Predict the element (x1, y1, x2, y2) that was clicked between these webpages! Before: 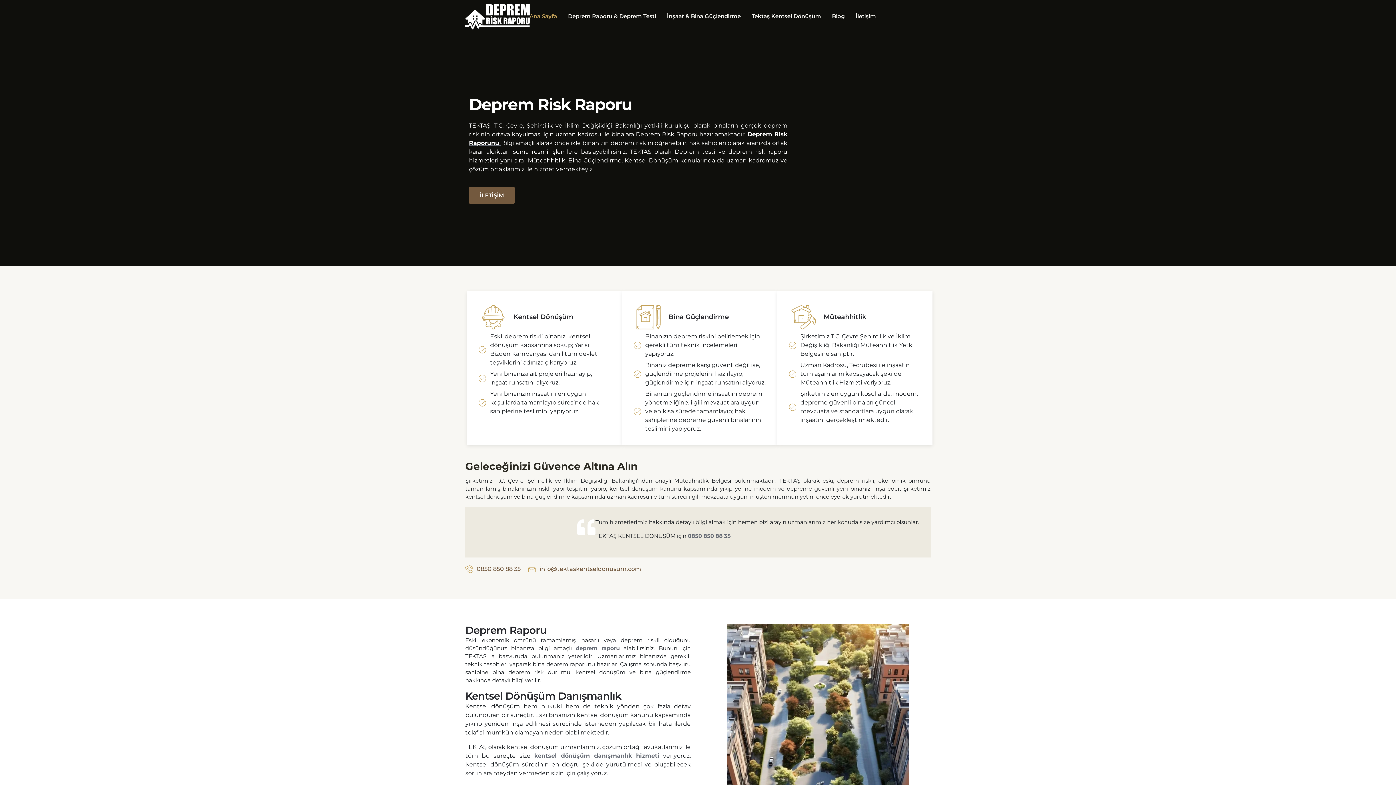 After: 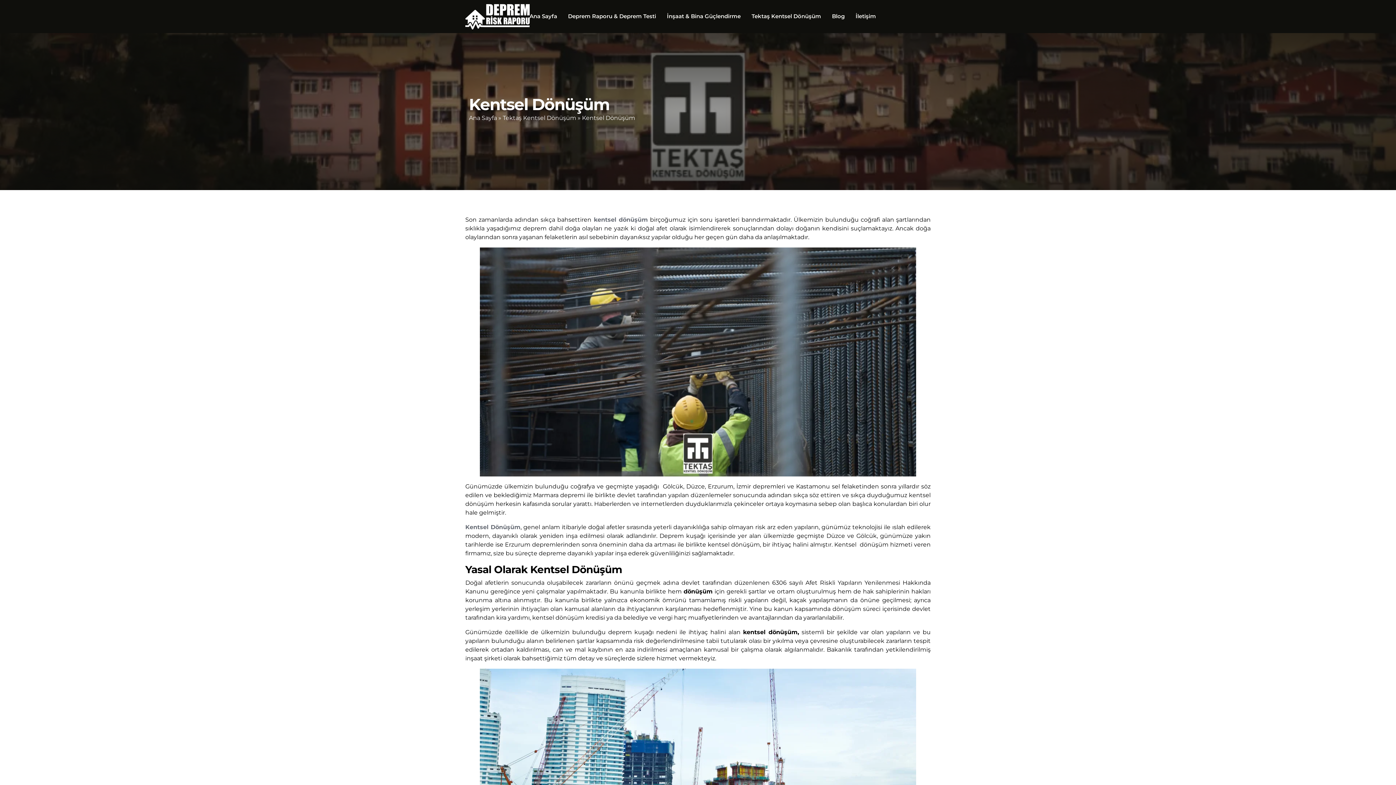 Action: label: Kentsel Dönüşüm bbox: (513, 313, 573, 321)